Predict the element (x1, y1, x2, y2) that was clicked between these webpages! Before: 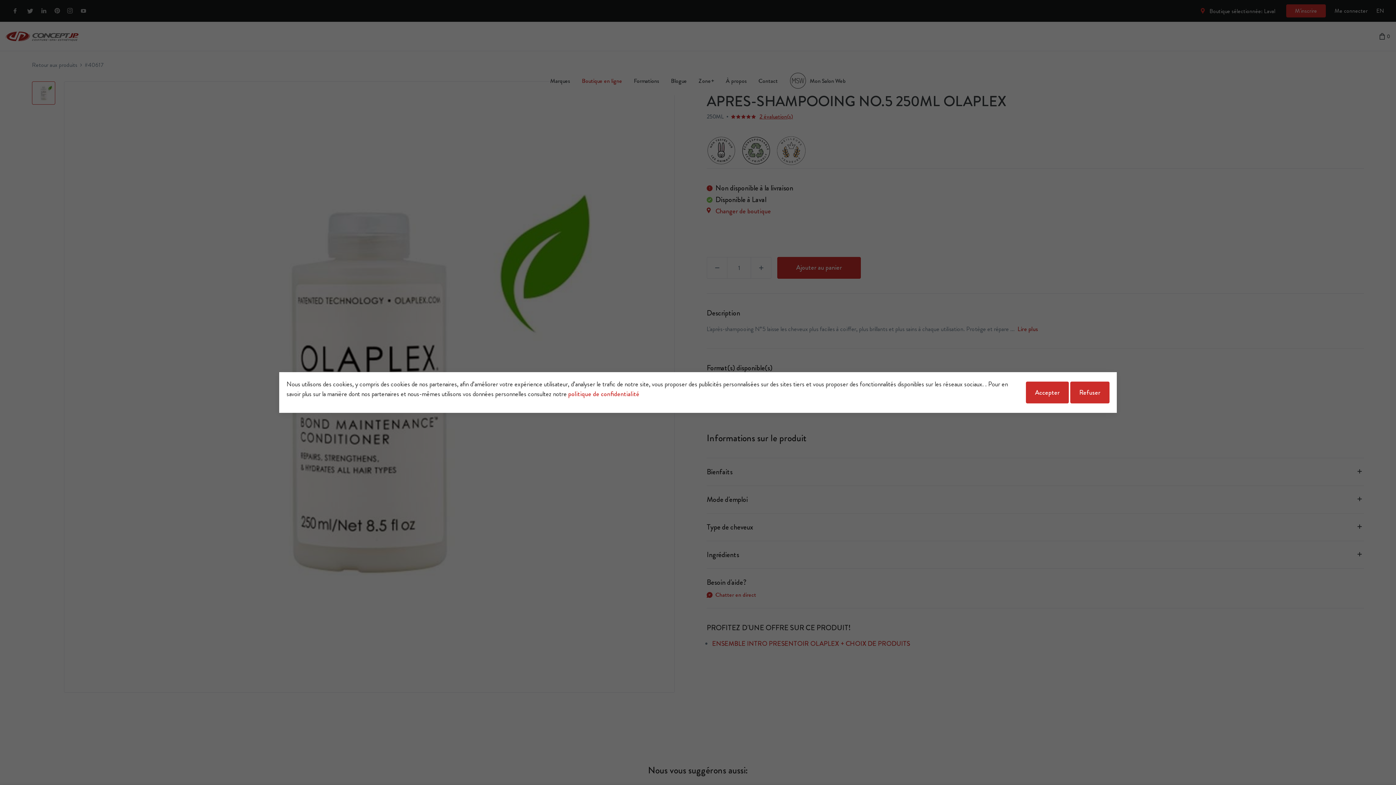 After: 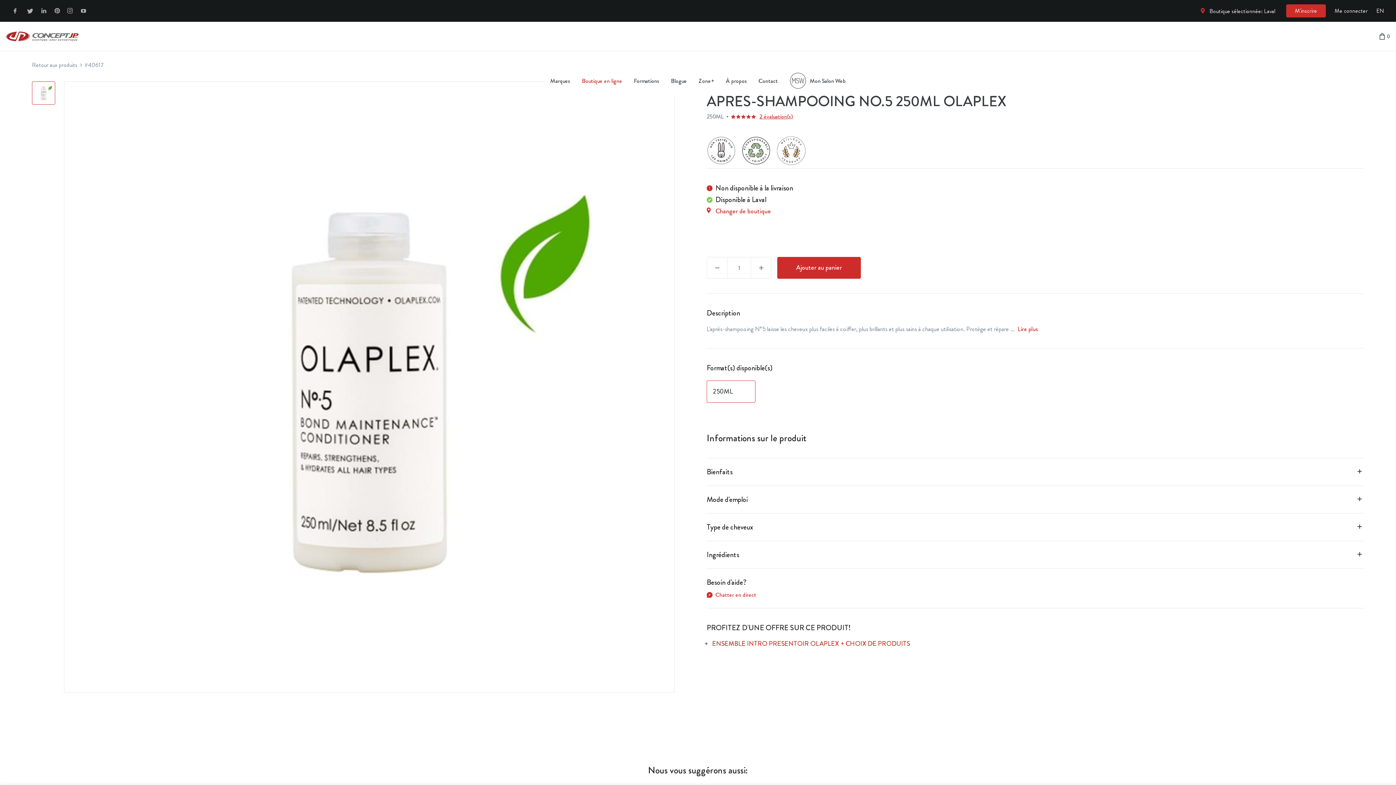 Action: label: Refuser bbox: (1070, 381, 1109, 403)